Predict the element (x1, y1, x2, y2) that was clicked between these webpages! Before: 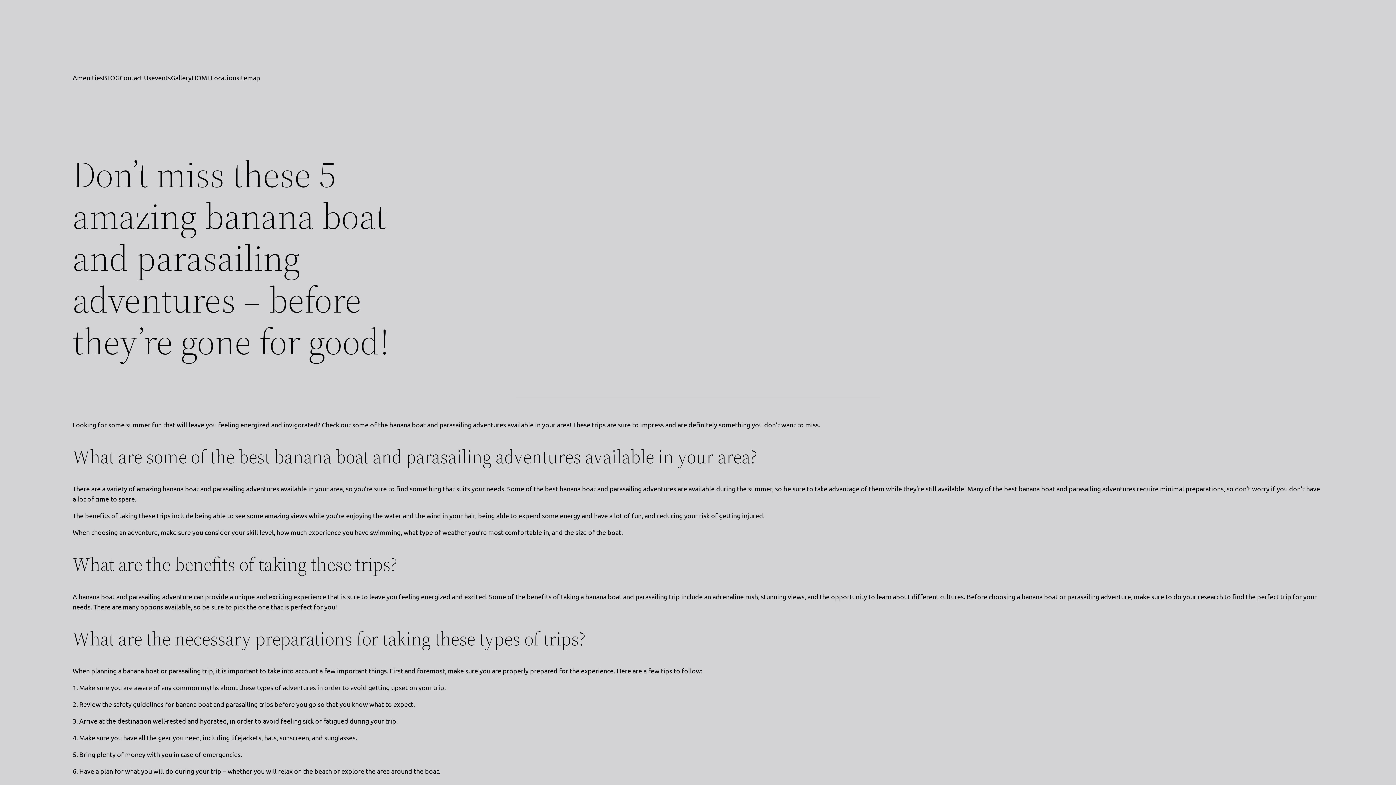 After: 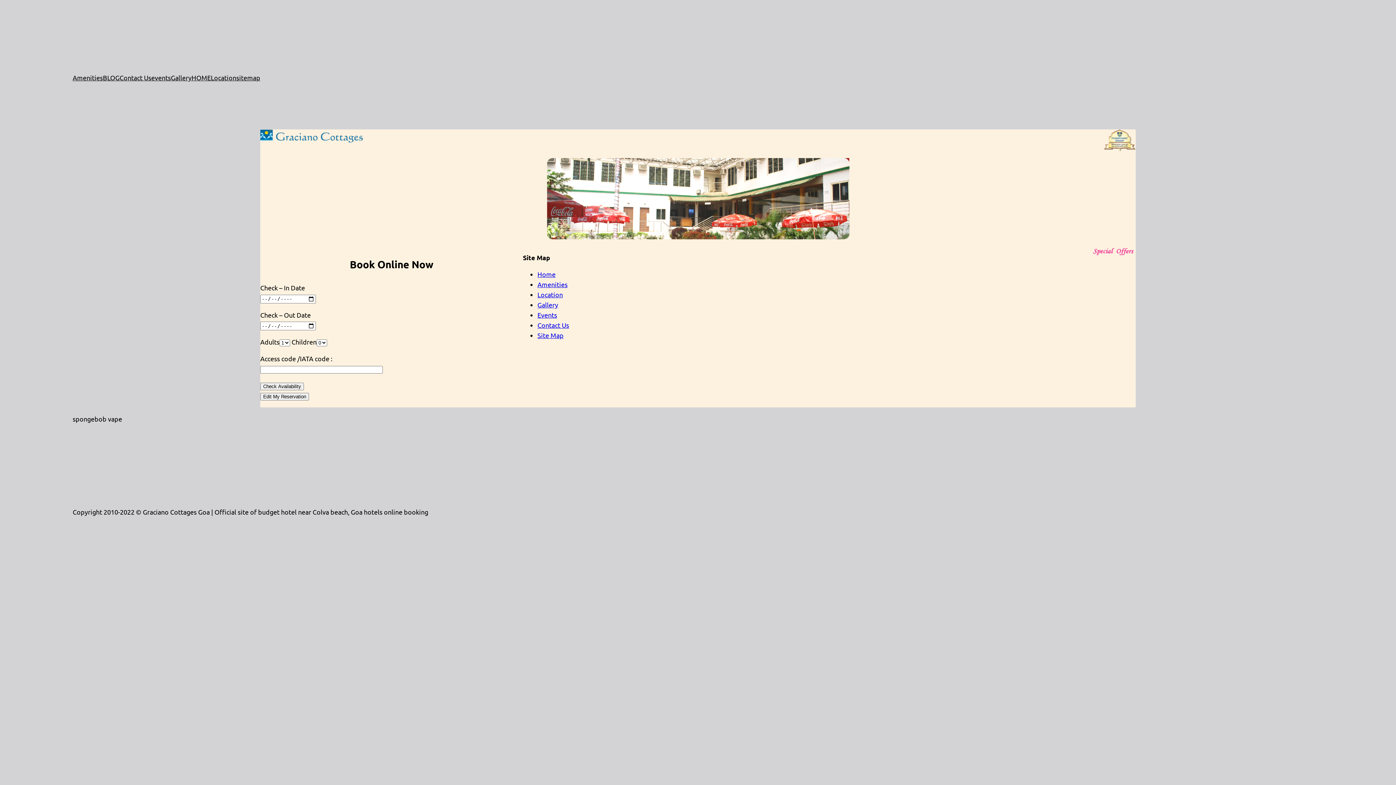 Action: label: sitemap bbox: (236, 72, 260, 82)